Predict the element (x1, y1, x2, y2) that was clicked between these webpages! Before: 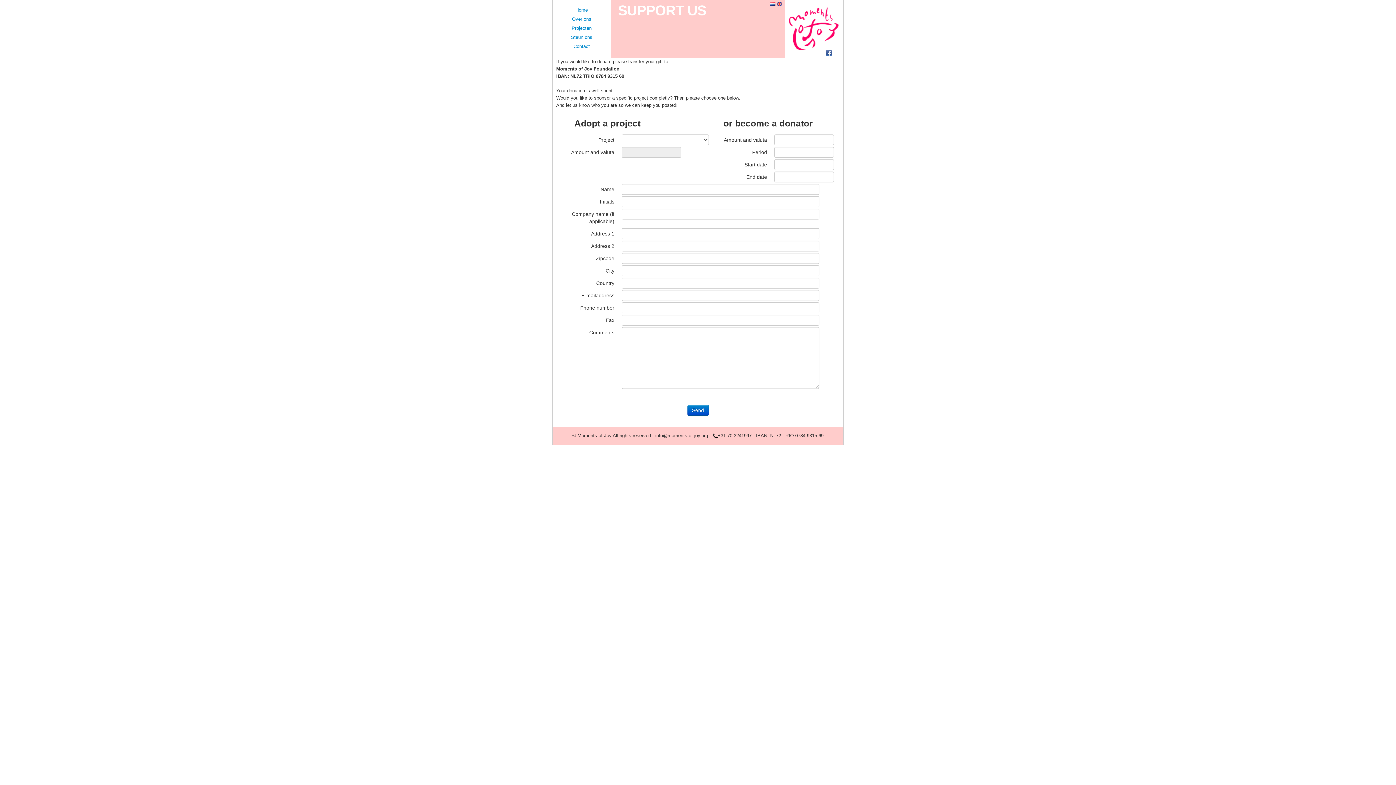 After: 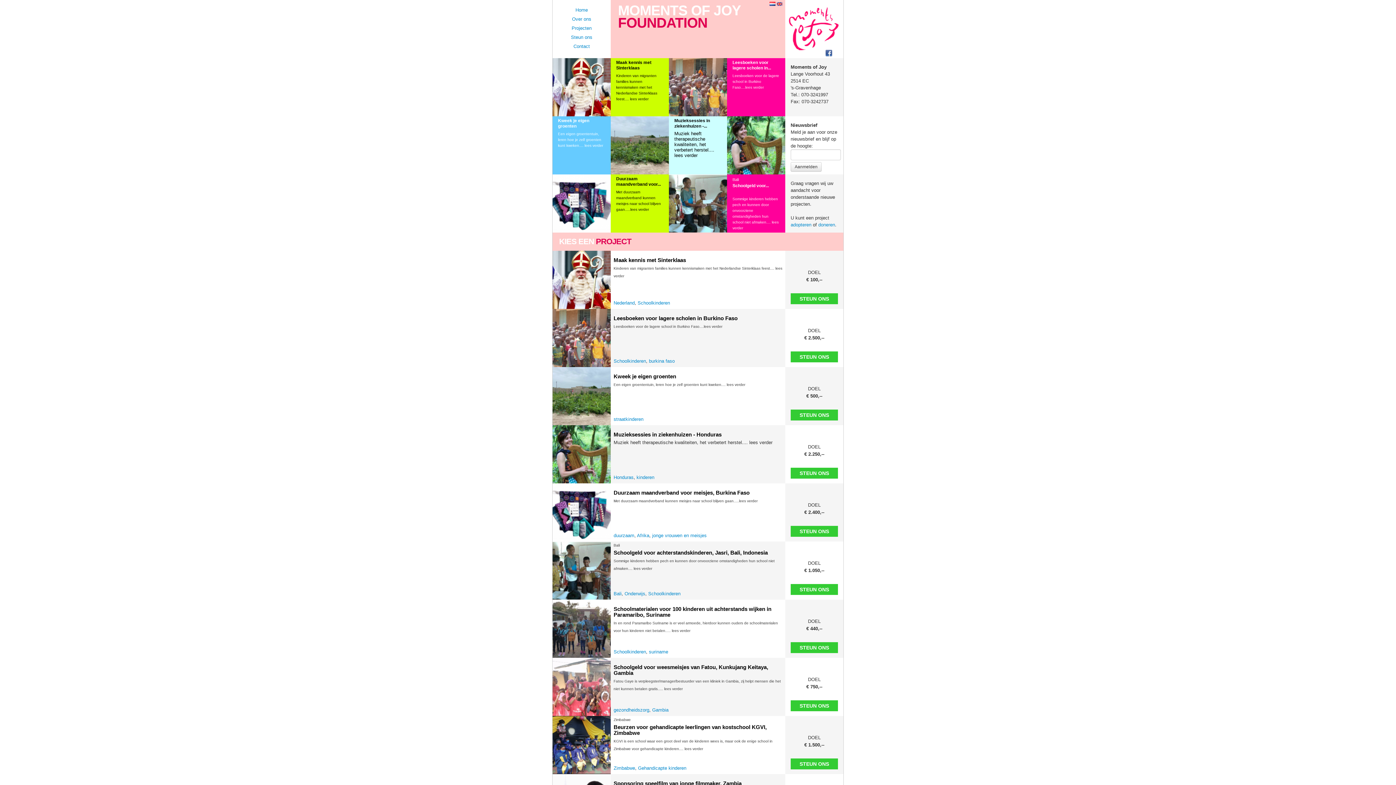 Action: bbox: (575, 7, 588, 12) label: Home